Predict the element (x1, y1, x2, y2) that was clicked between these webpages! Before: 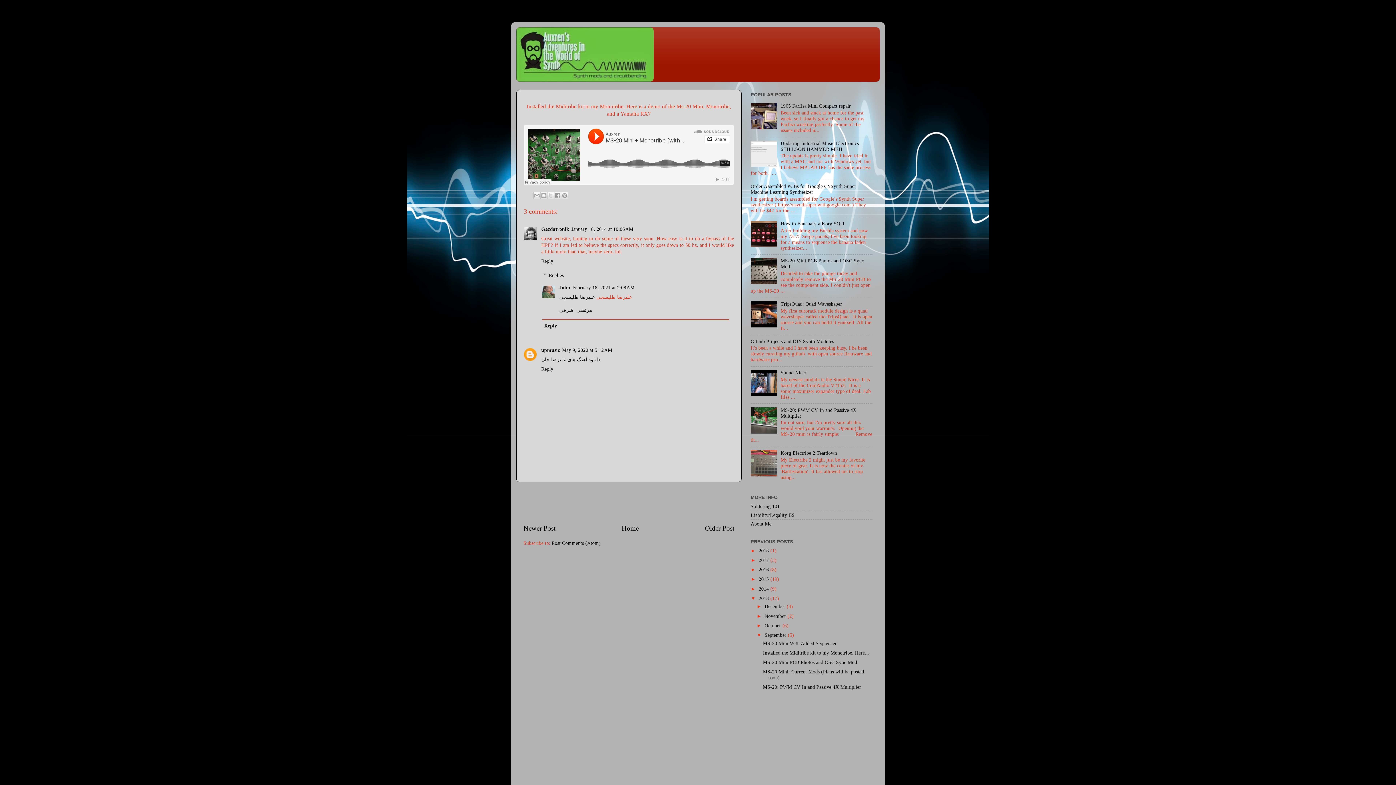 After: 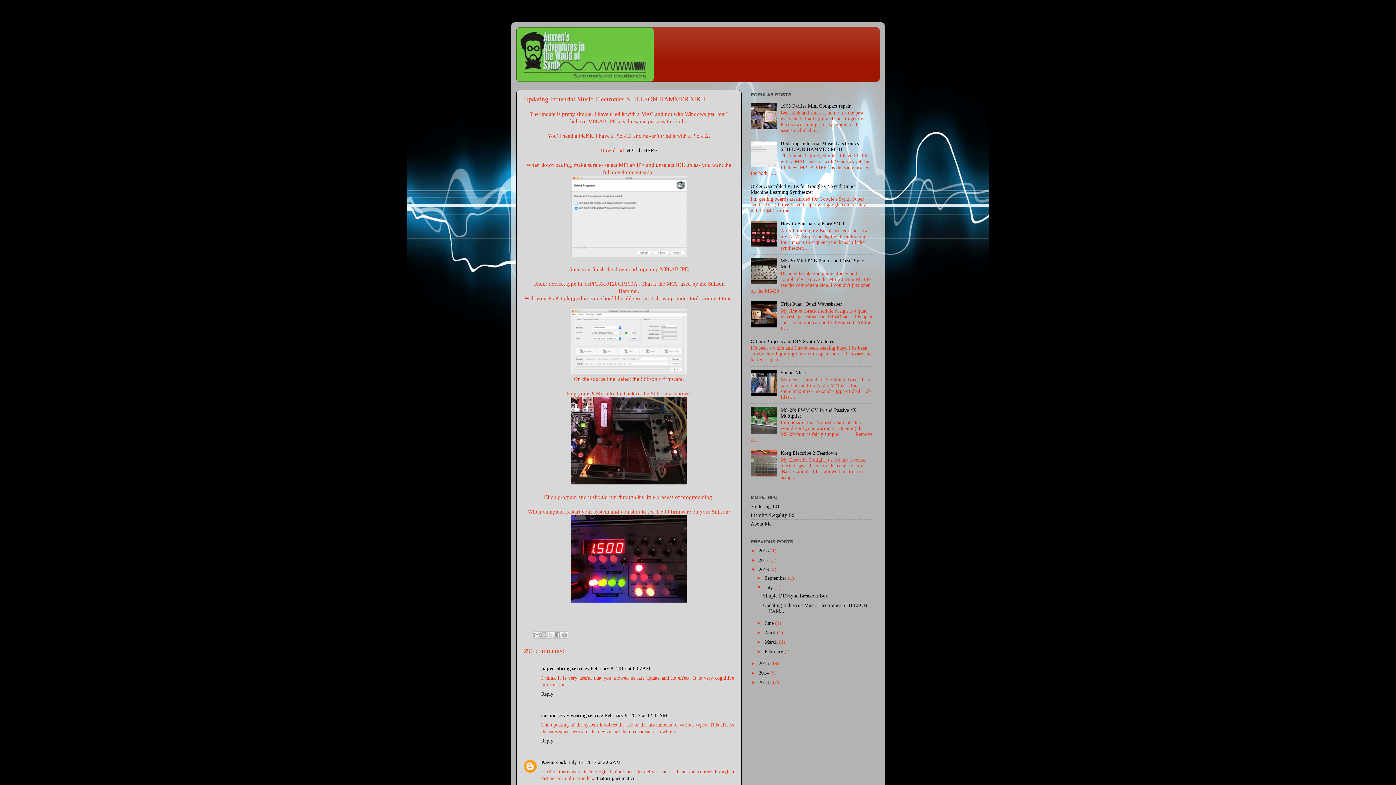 Action: label: Updating Industrial Music Electronics STILLSON HAMMER MKII bbox: (780, 140, 859, 151)